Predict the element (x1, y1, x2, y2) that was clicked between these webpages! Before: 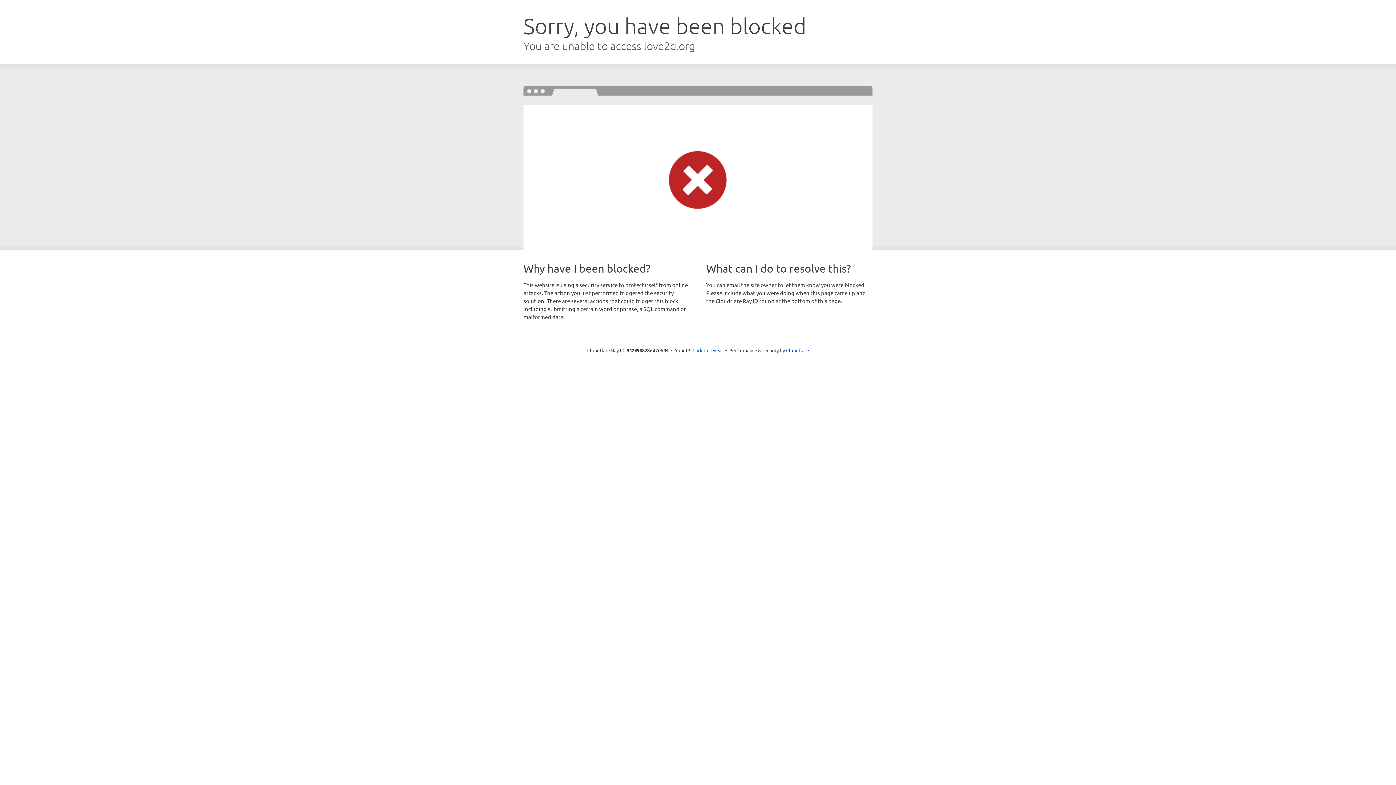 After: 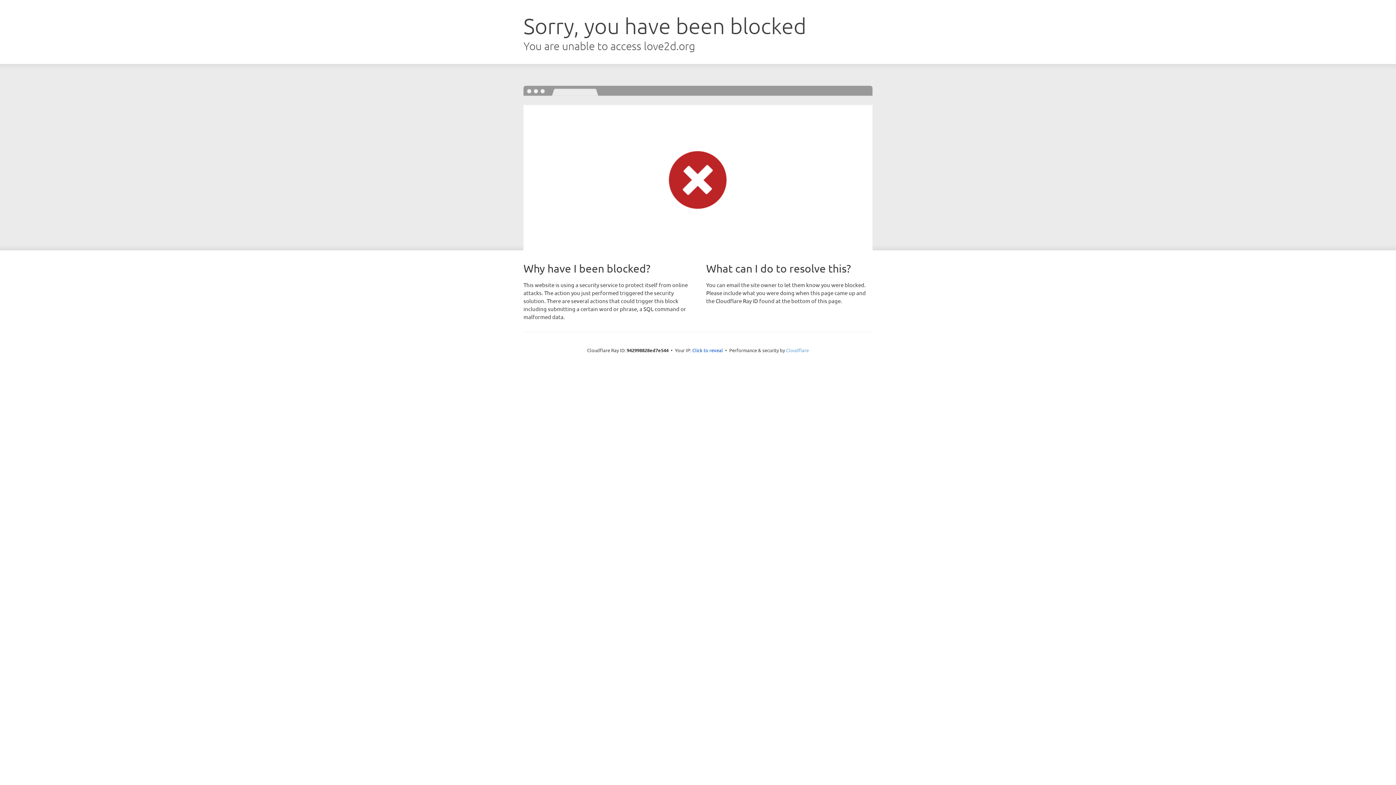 Action: bbox: (786, 347, 809, 353) label: Cloudflare